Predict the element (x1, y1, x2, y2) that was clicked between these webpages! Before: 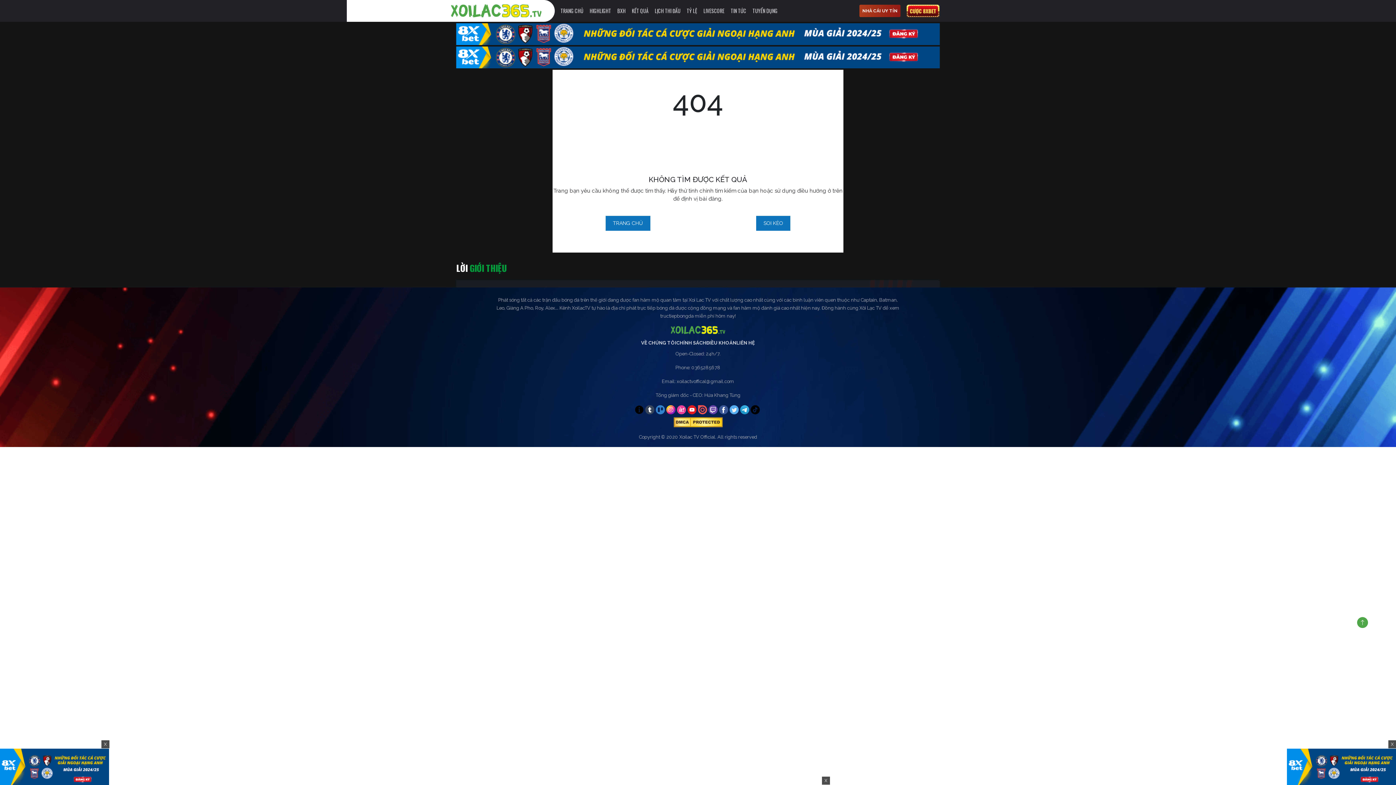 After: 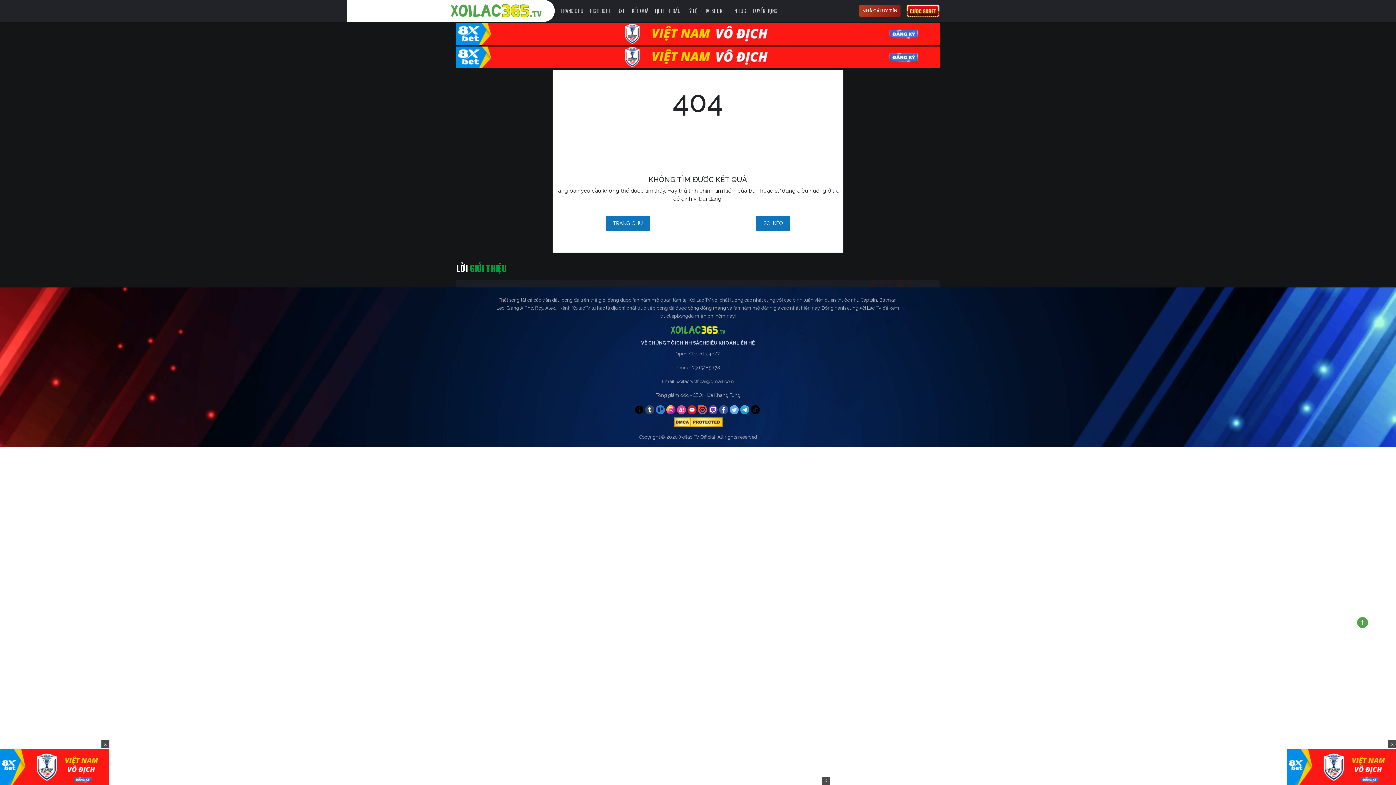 Action: bbox: (666, 405, 675, 414)